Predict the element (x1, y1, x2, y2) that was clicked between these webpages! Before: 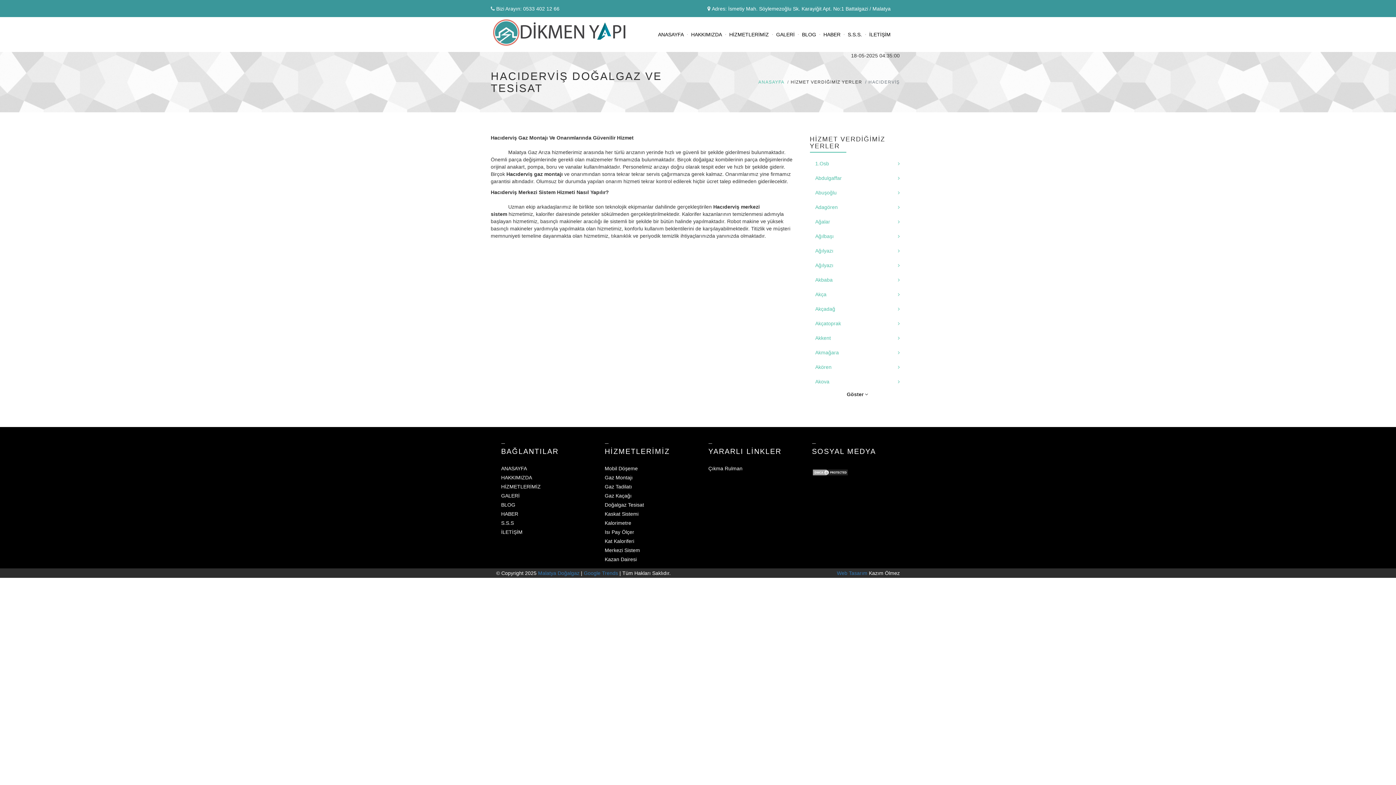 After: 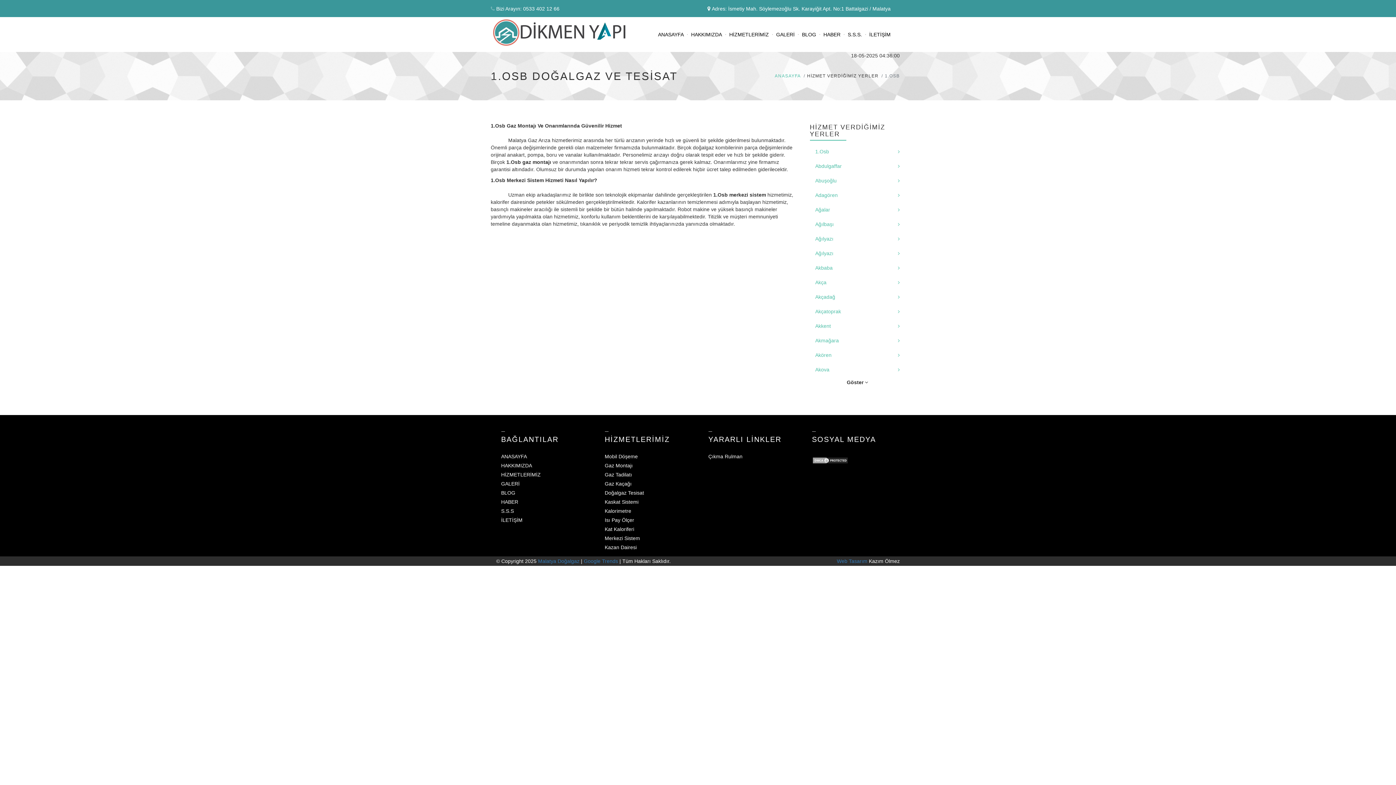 Action: label: 1.Osb bbox: (810, 156, 905, 170)